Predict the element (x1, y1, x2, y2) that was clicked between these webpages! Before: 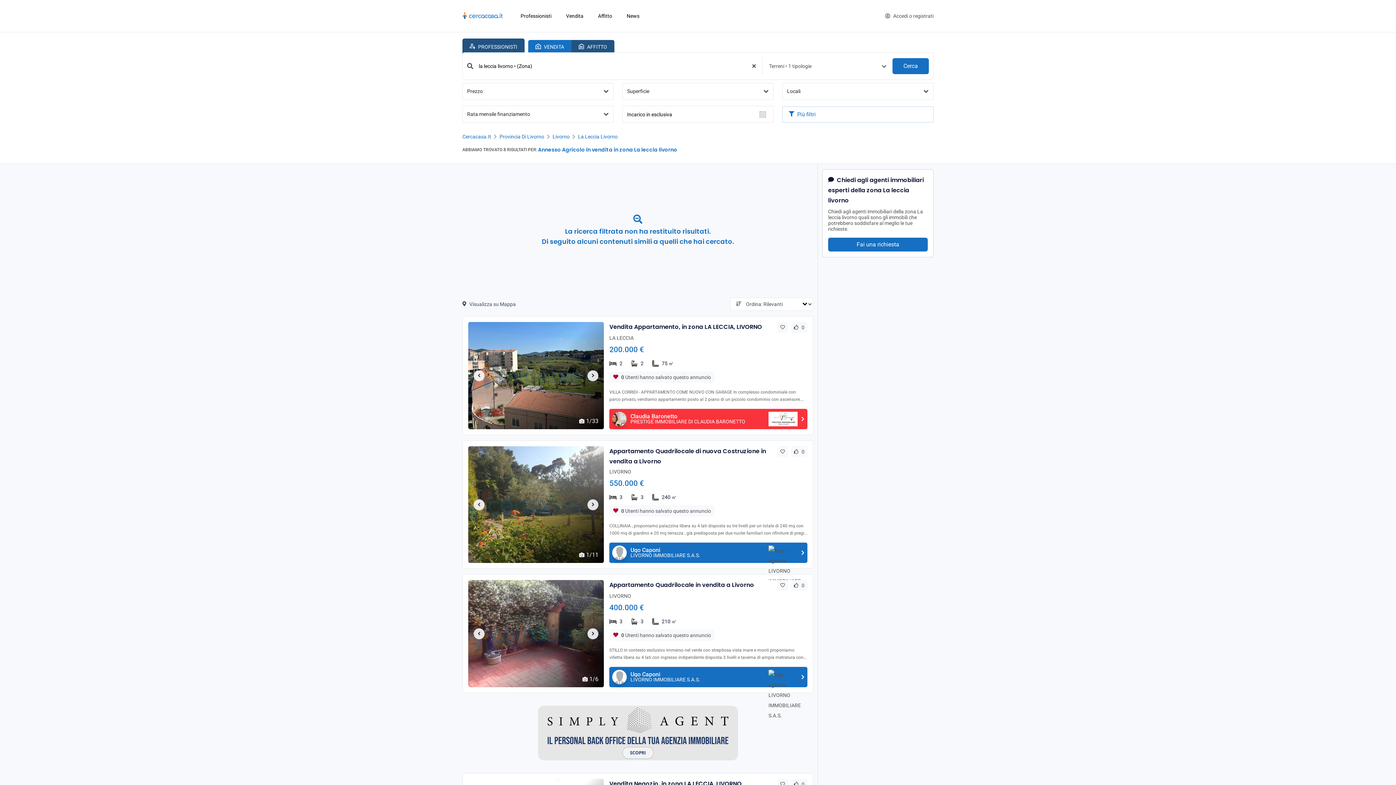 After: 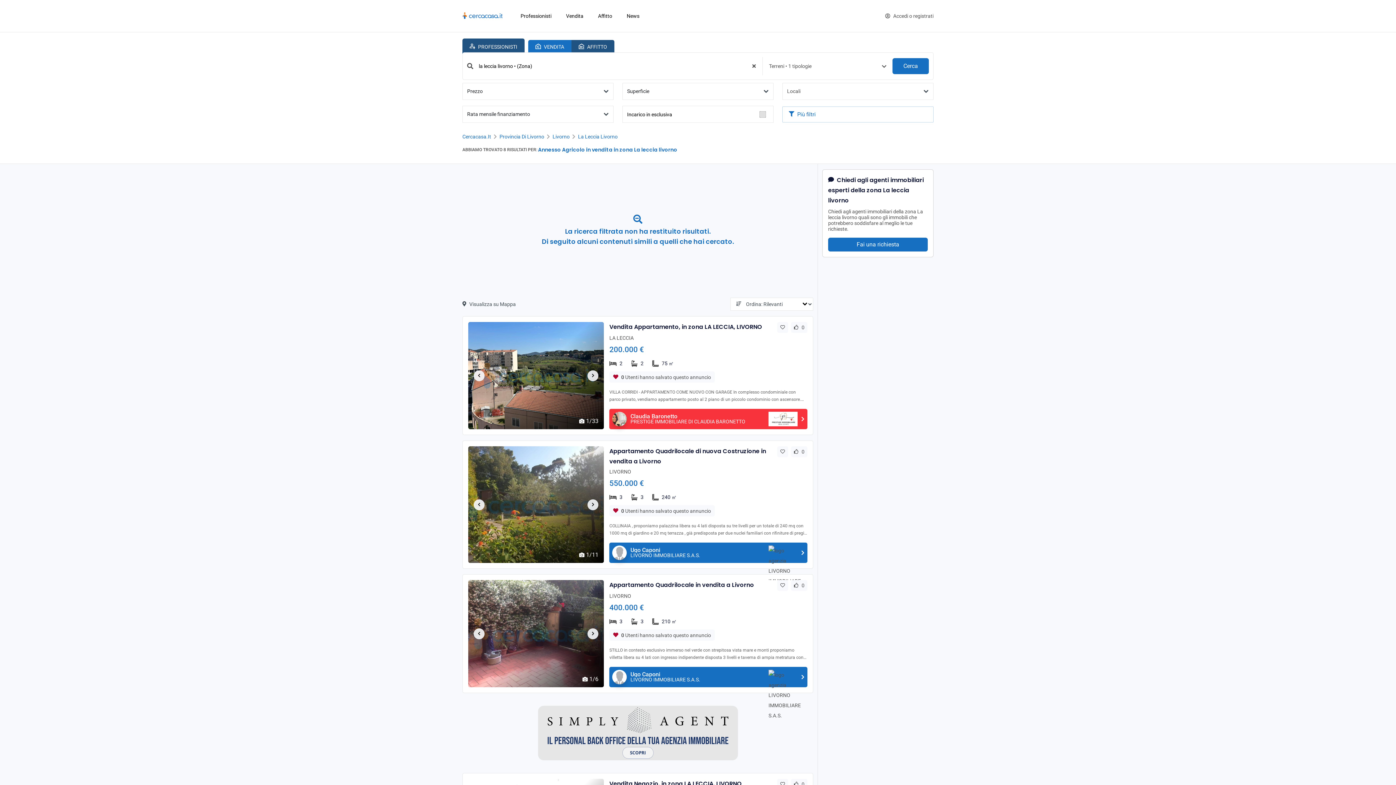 Action: bbox: (782, 82, 933, 100) label: Locali